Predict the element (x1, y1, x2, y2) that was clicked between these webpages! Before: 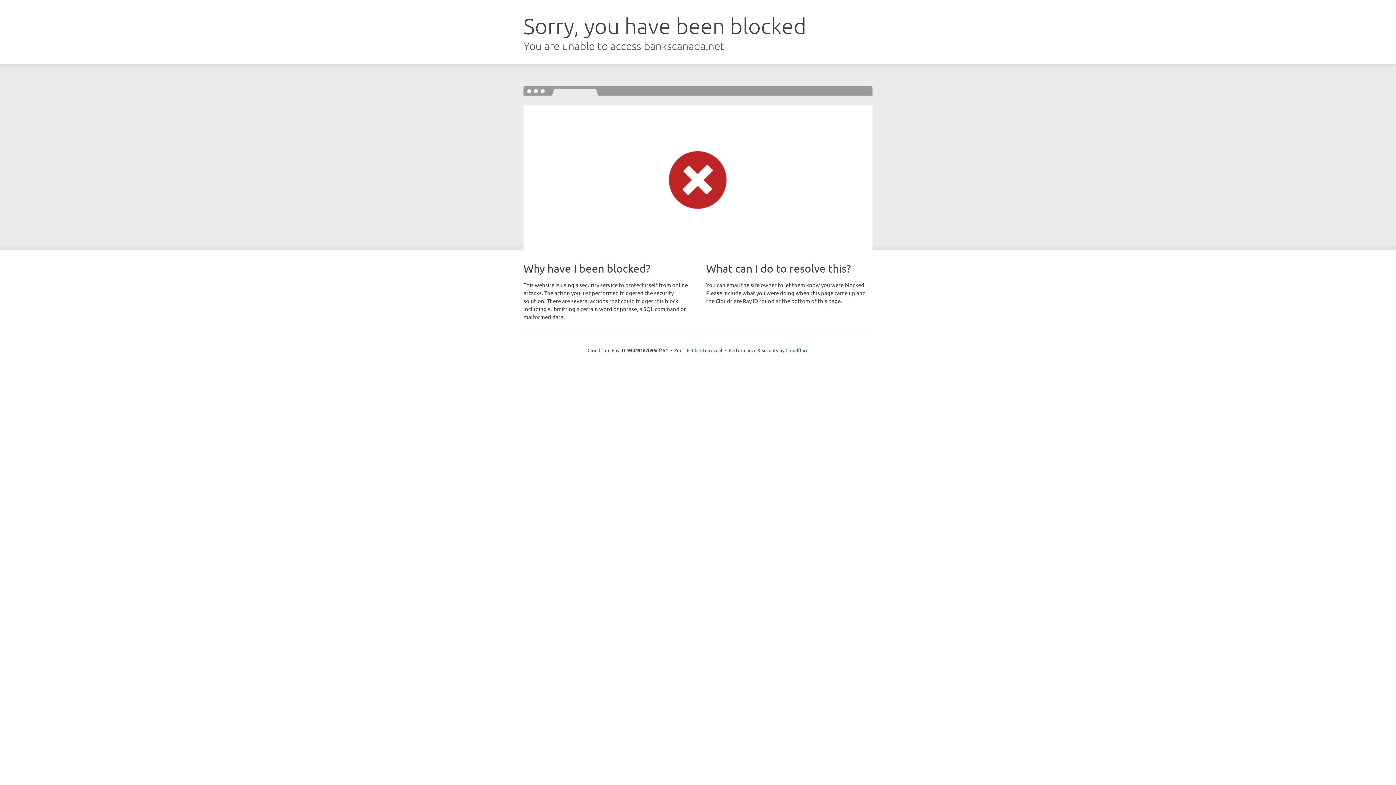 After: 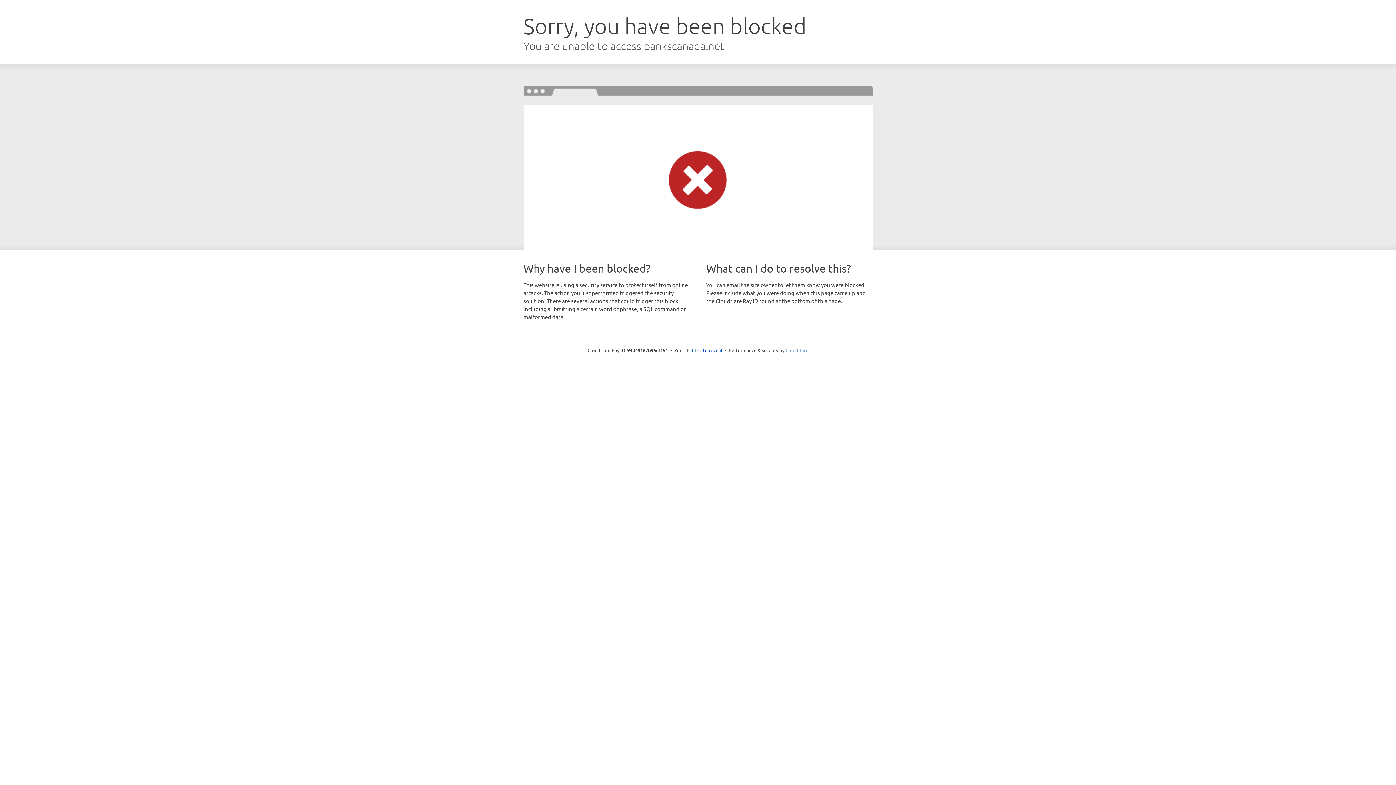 Action: label: Cloudflare bbox: (785, 347, 808, 353)